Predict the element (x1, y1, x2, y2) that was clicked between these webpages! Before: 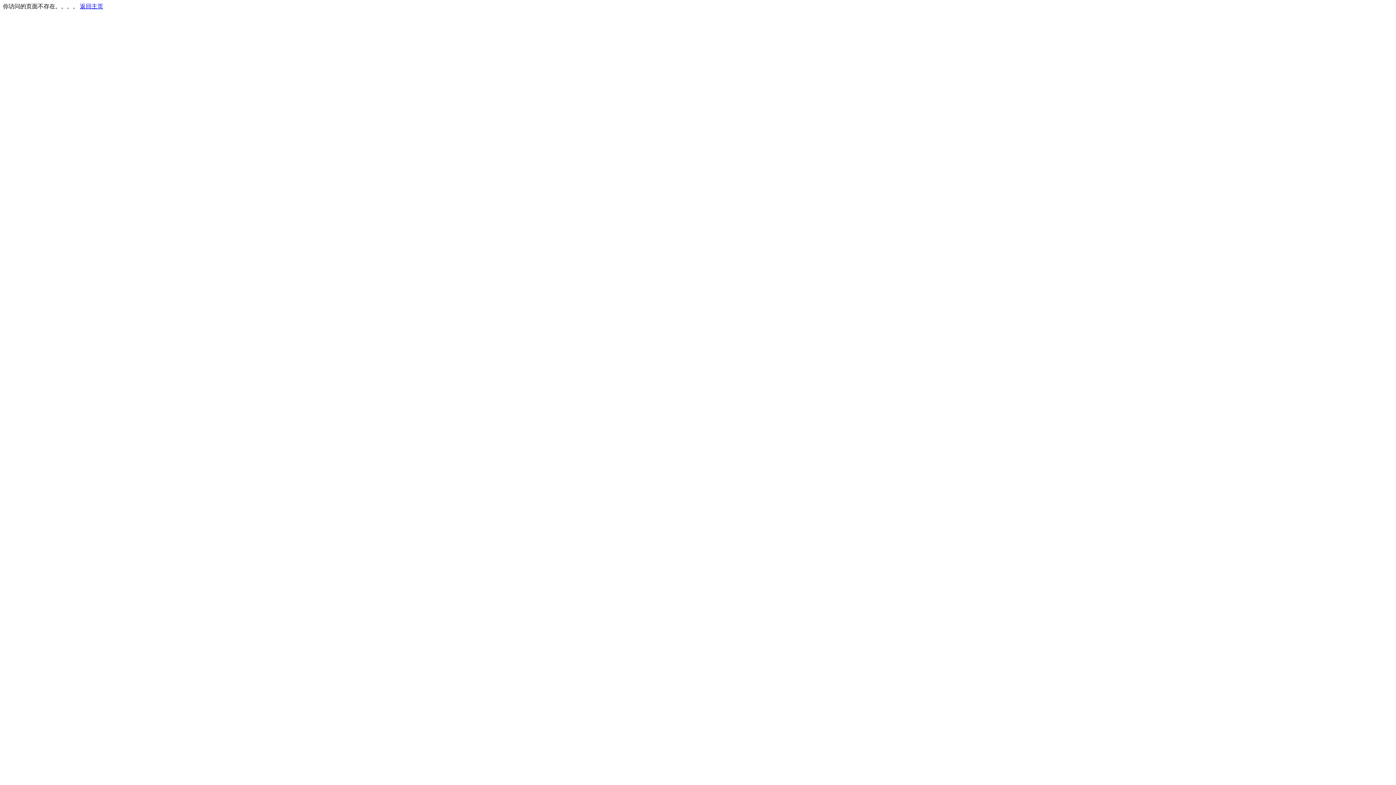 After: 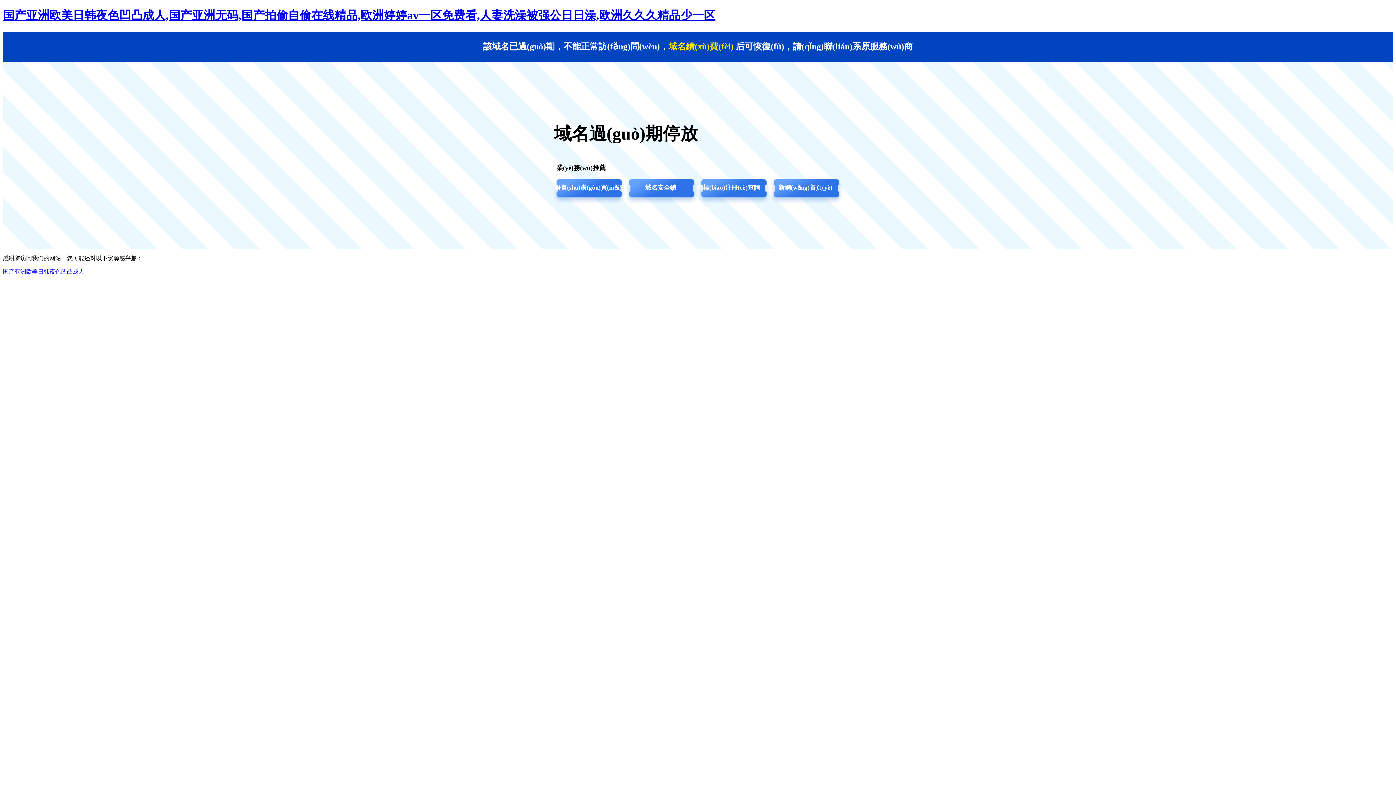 Action: label: 返回主页 bbox: (80, 3, 103, 9)